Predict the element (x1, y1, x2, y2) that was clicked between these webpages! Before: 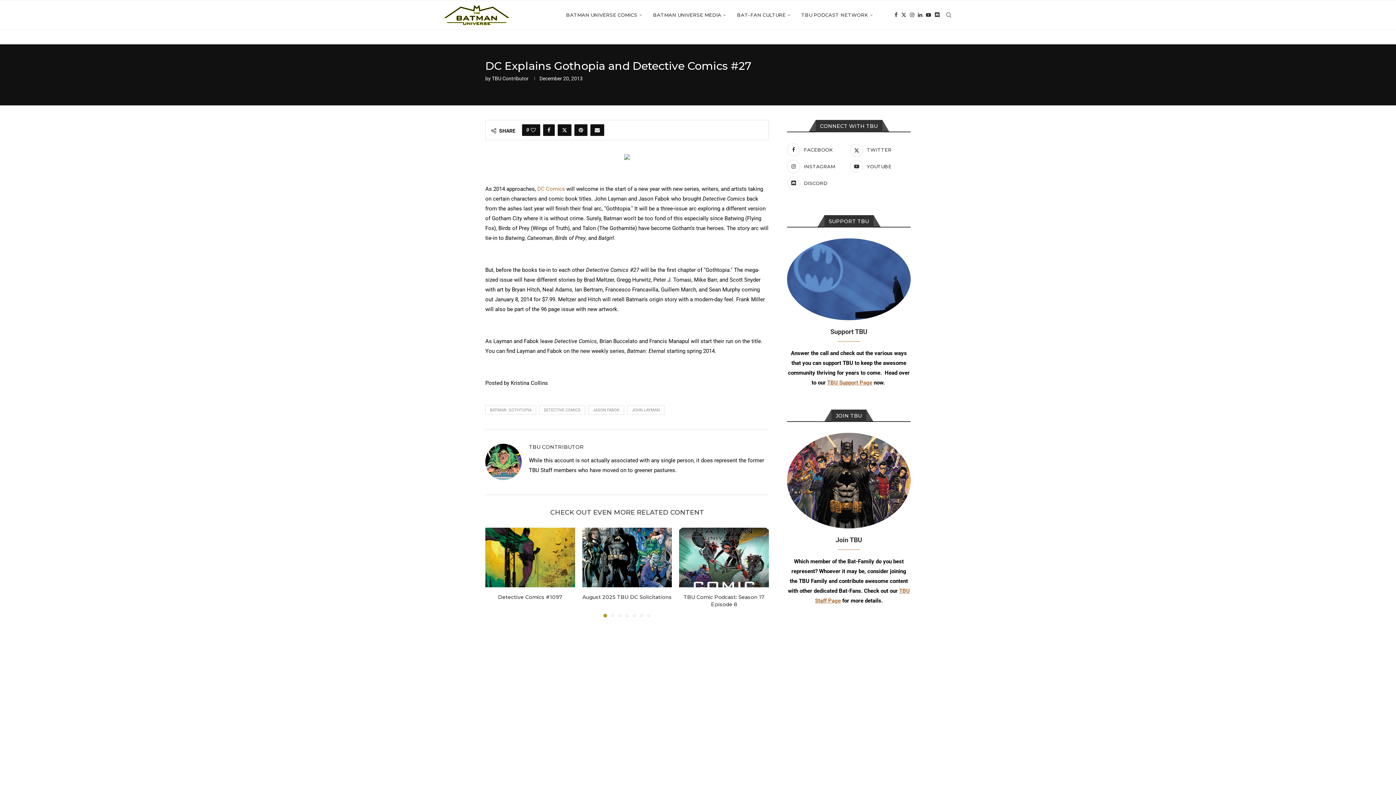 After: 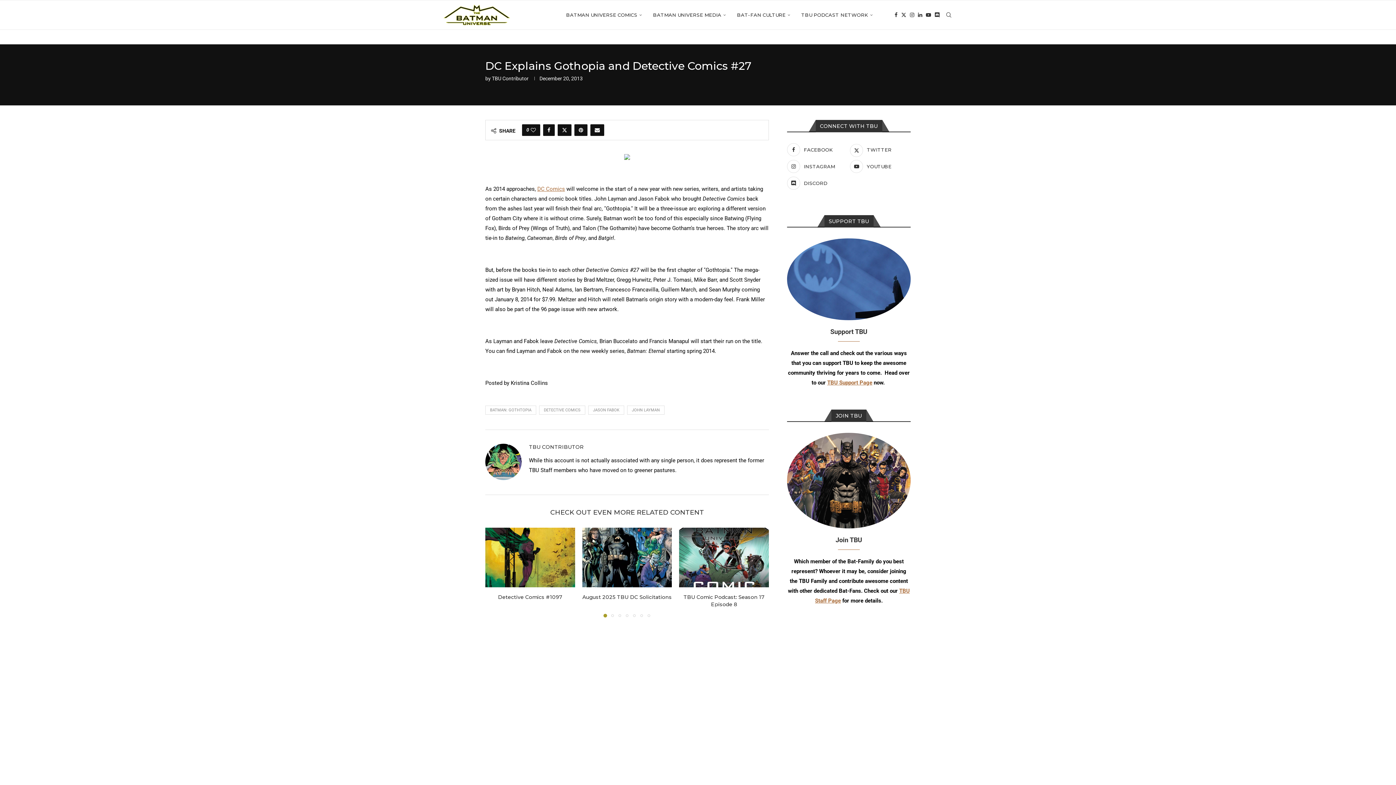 Action: bbox: (537, 185, 565, 192) label: DC Comics